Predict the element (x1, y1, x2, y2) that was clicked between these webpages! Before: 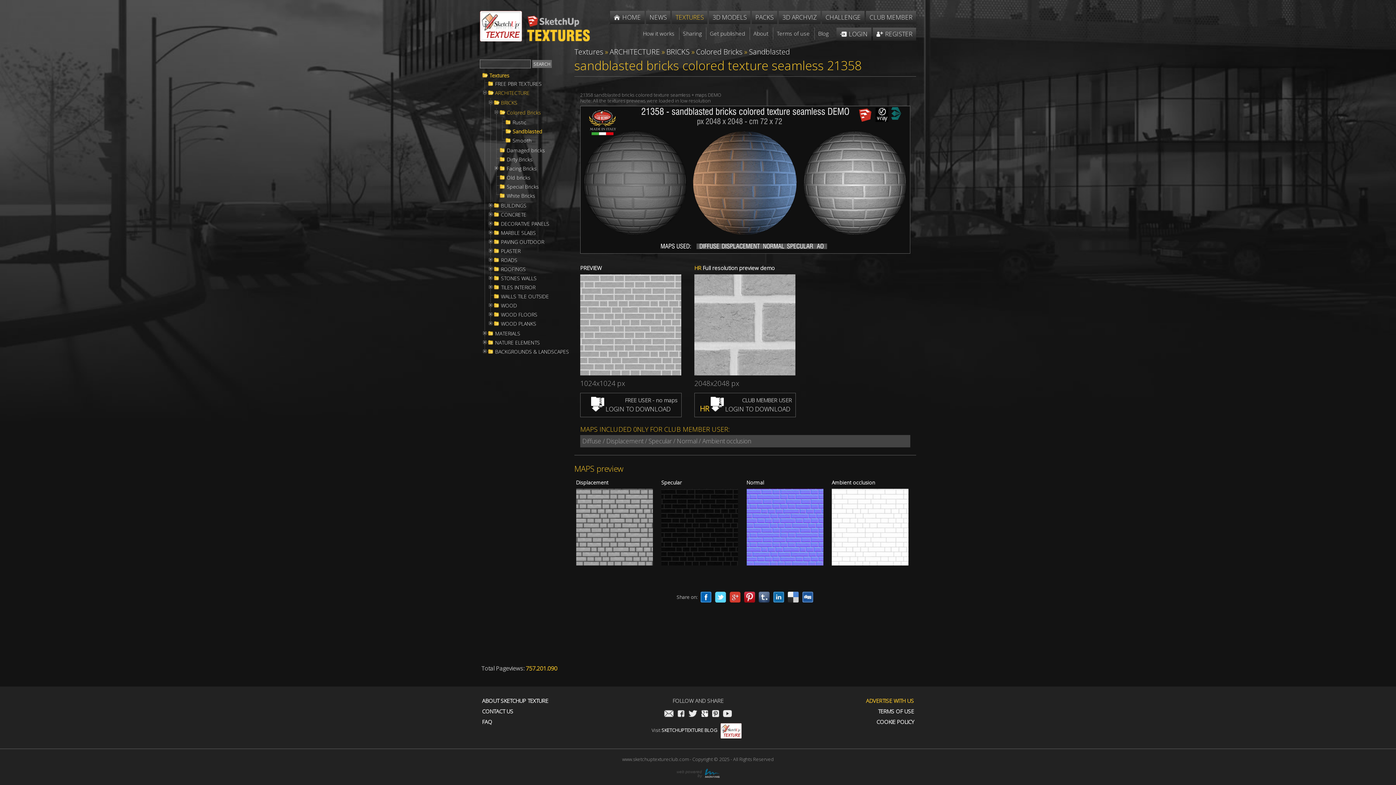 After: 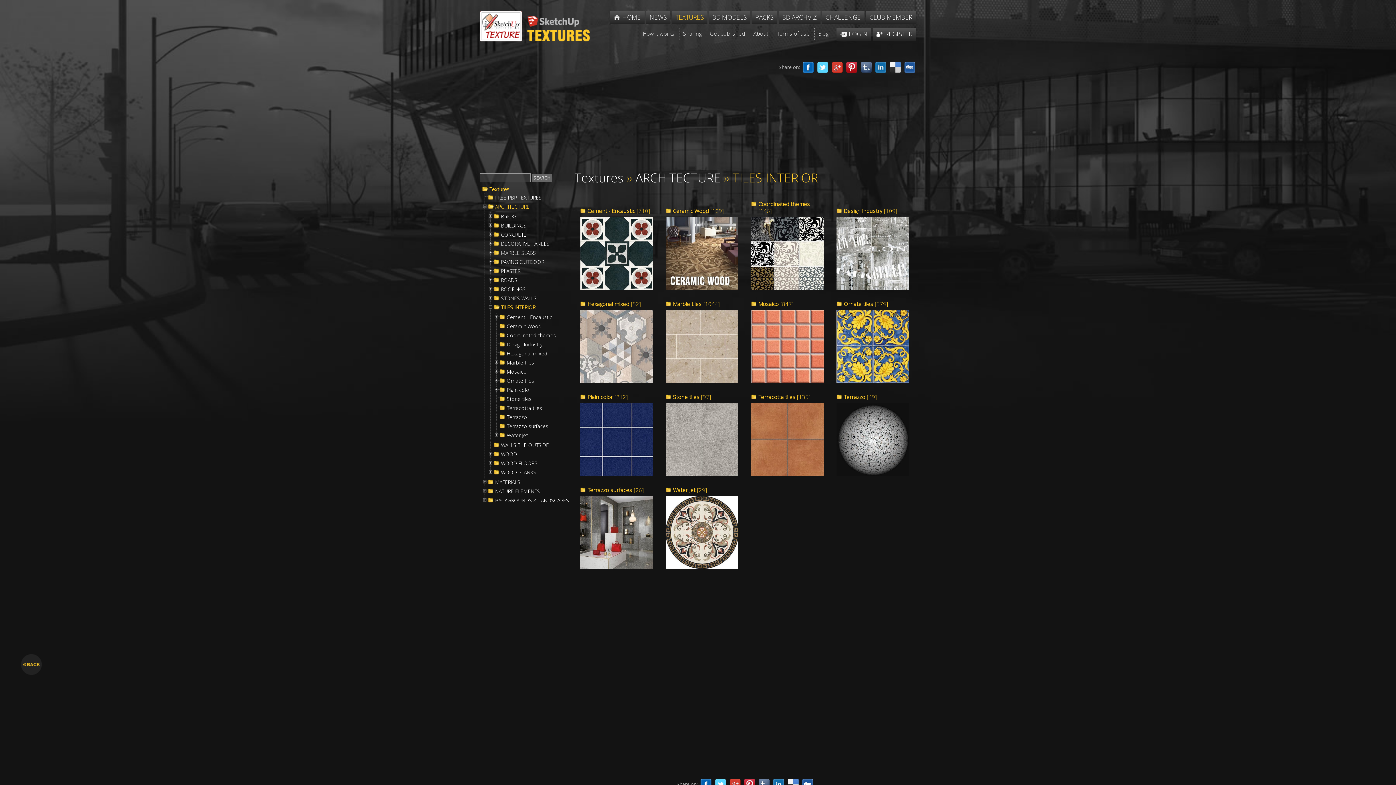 Action: label: TILES INTERIOR bbox: (493, 284, 570, 290)